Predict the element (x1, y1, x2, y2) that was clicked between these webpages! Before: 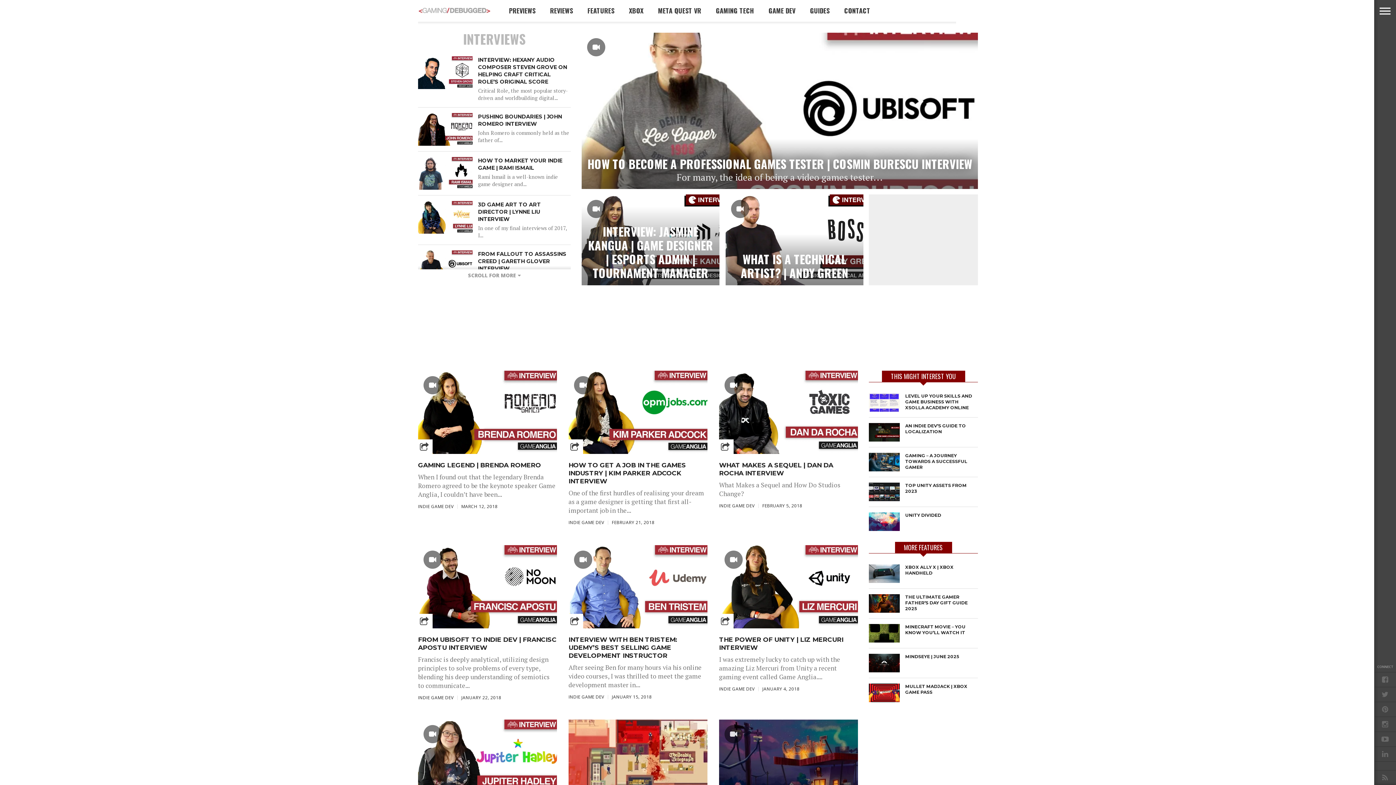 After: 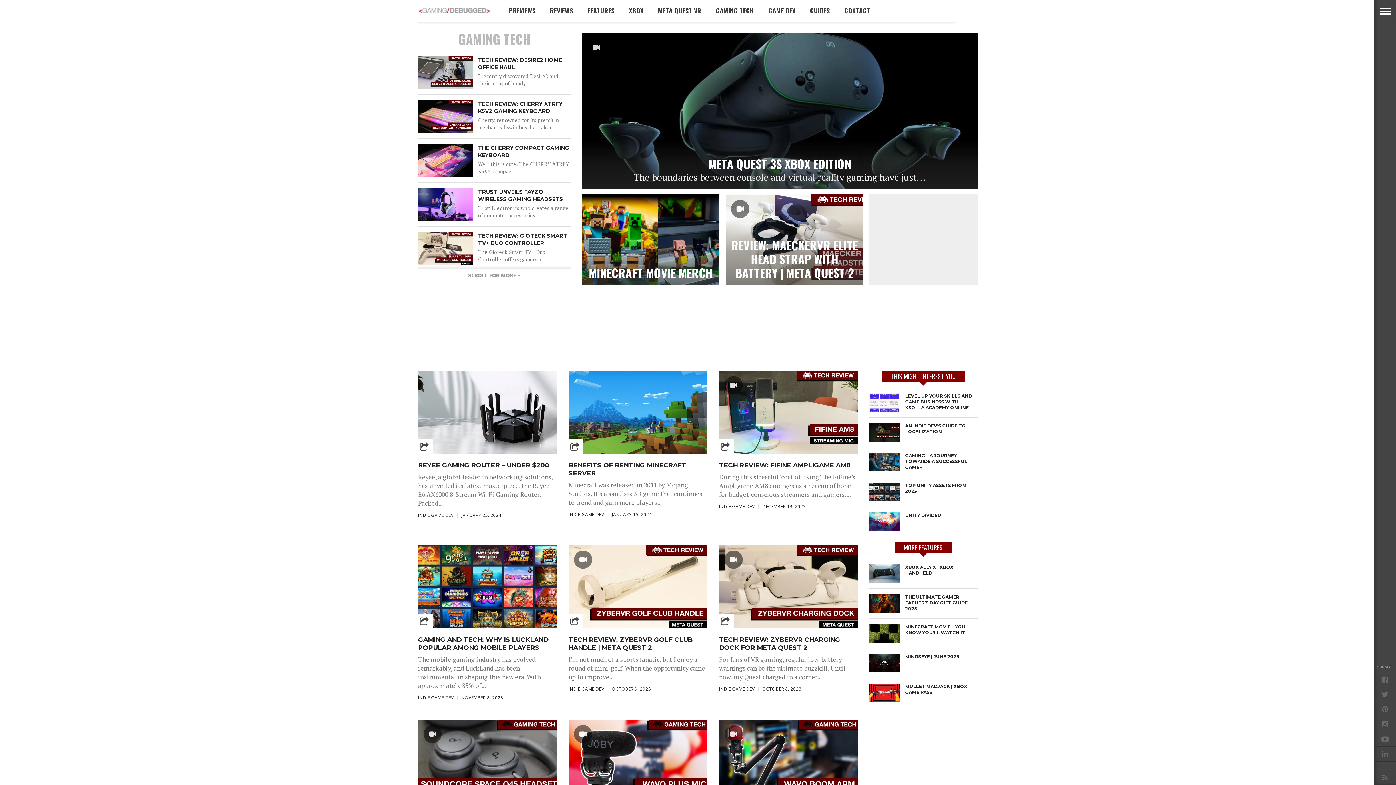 Action: bbox: (708, 0, 761, 21) label: GAMING TECH